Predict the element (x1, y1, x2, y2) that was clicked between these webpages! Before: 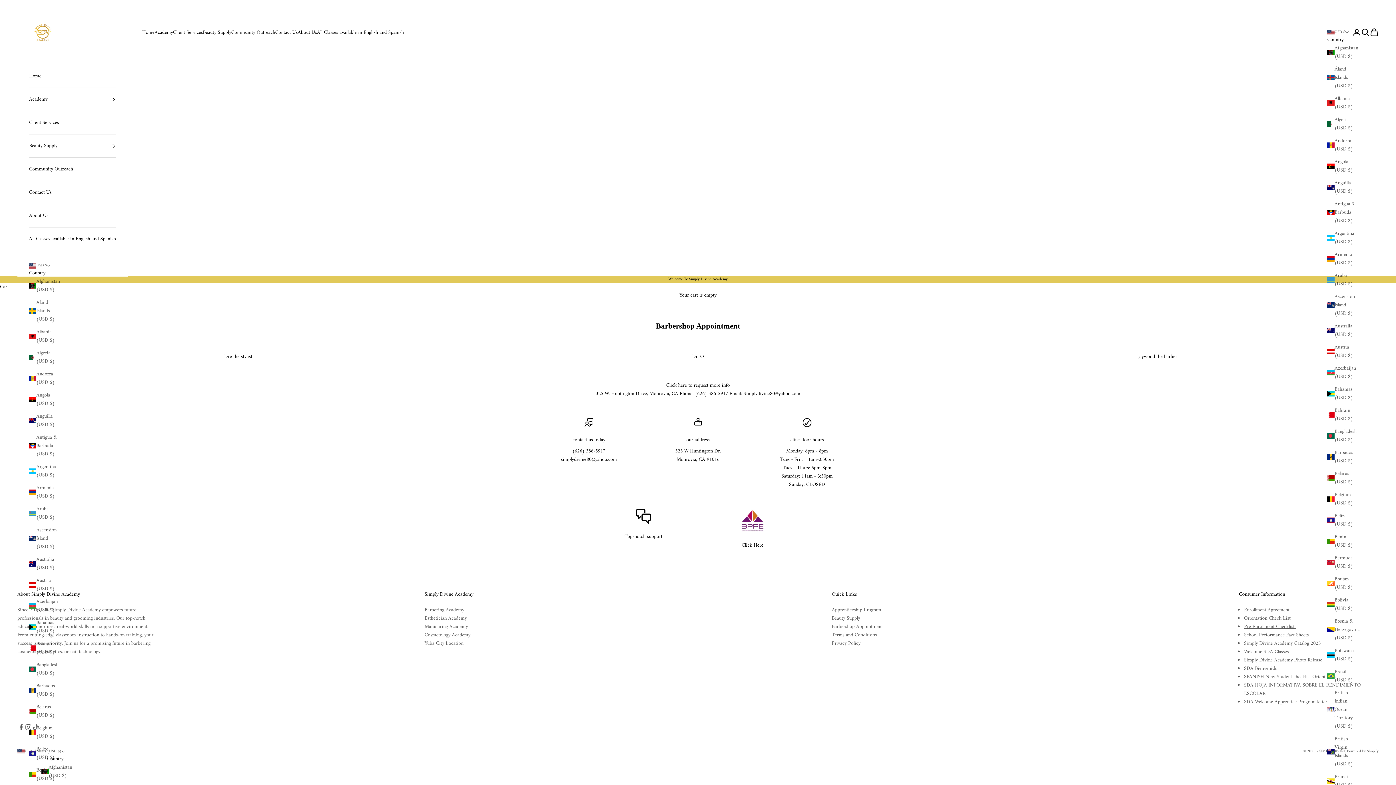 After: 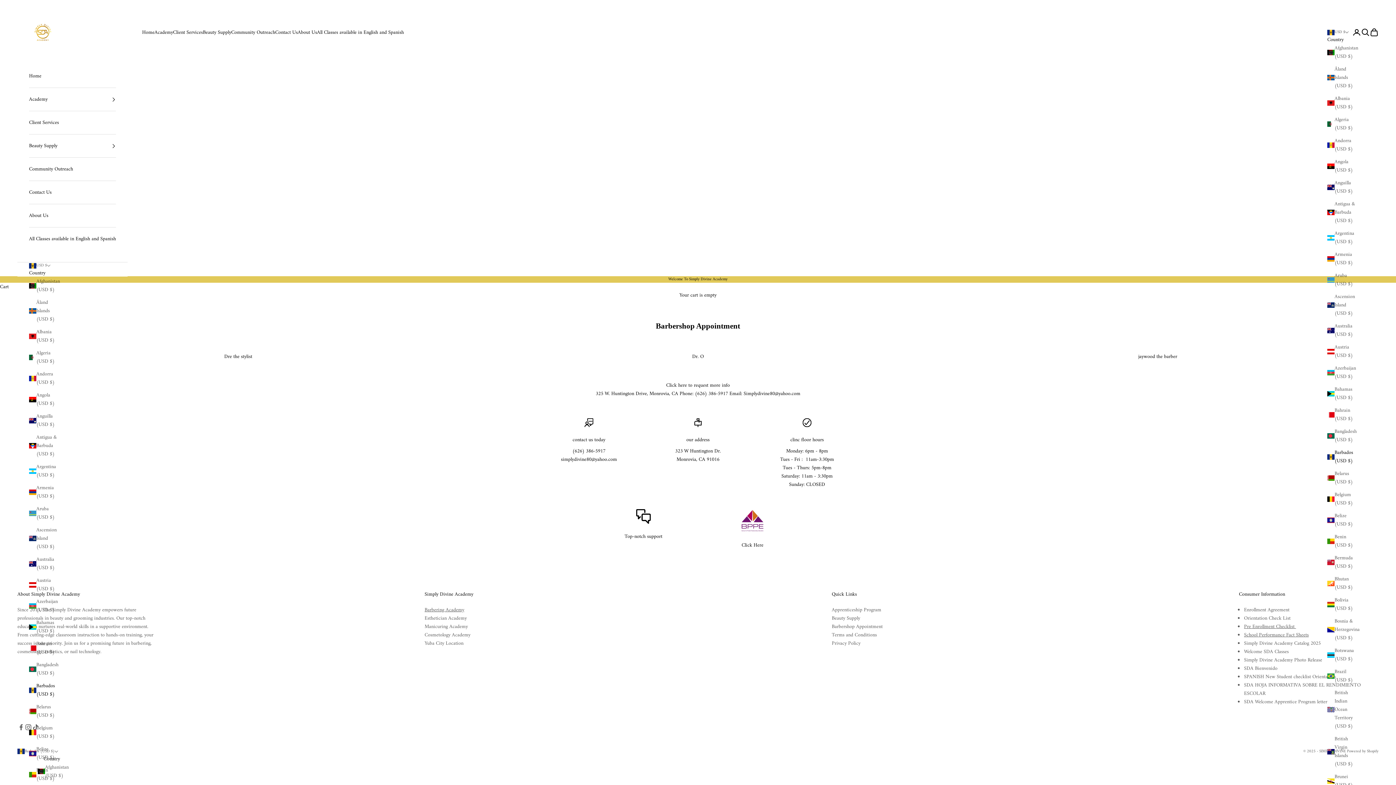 Action: bbox: (29, 682, 57, 699) label: Barbados (USD $)